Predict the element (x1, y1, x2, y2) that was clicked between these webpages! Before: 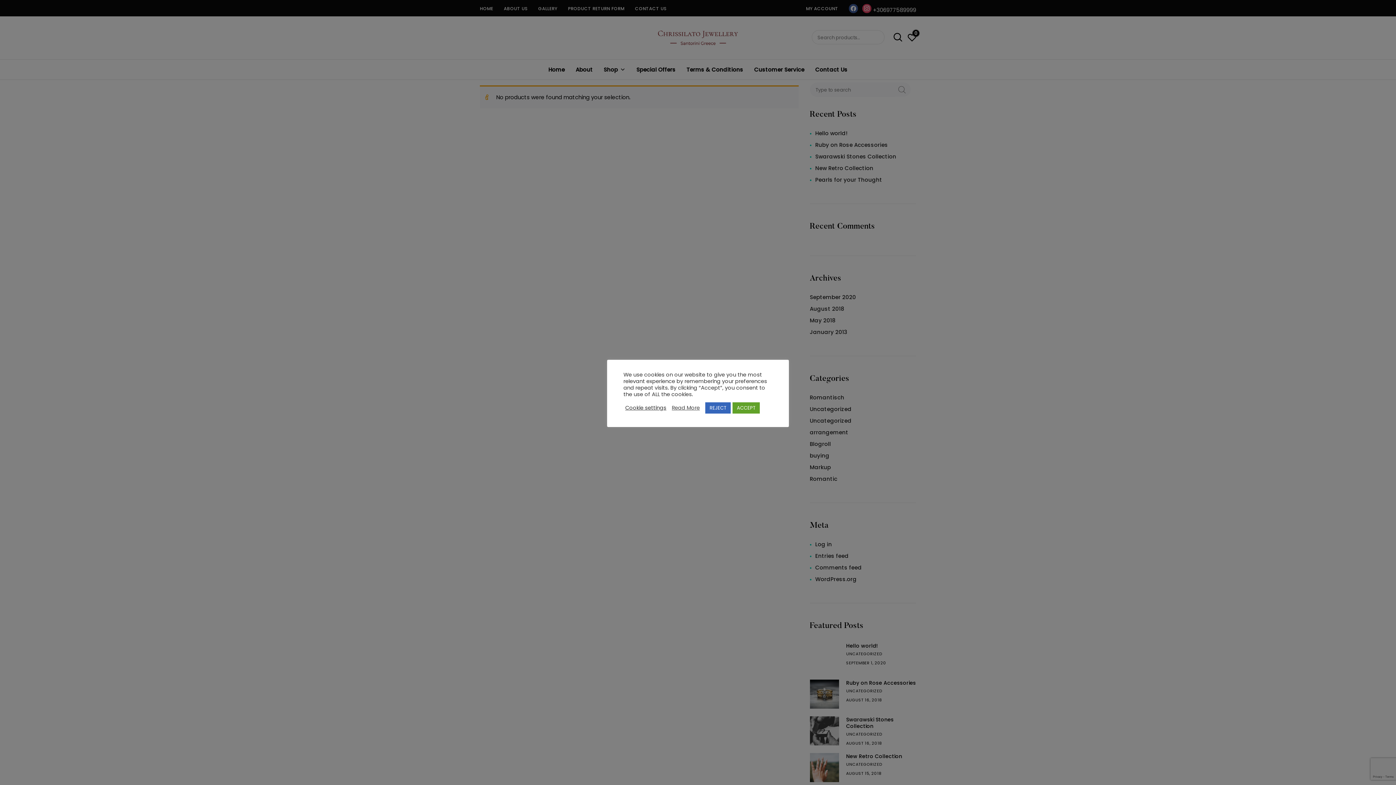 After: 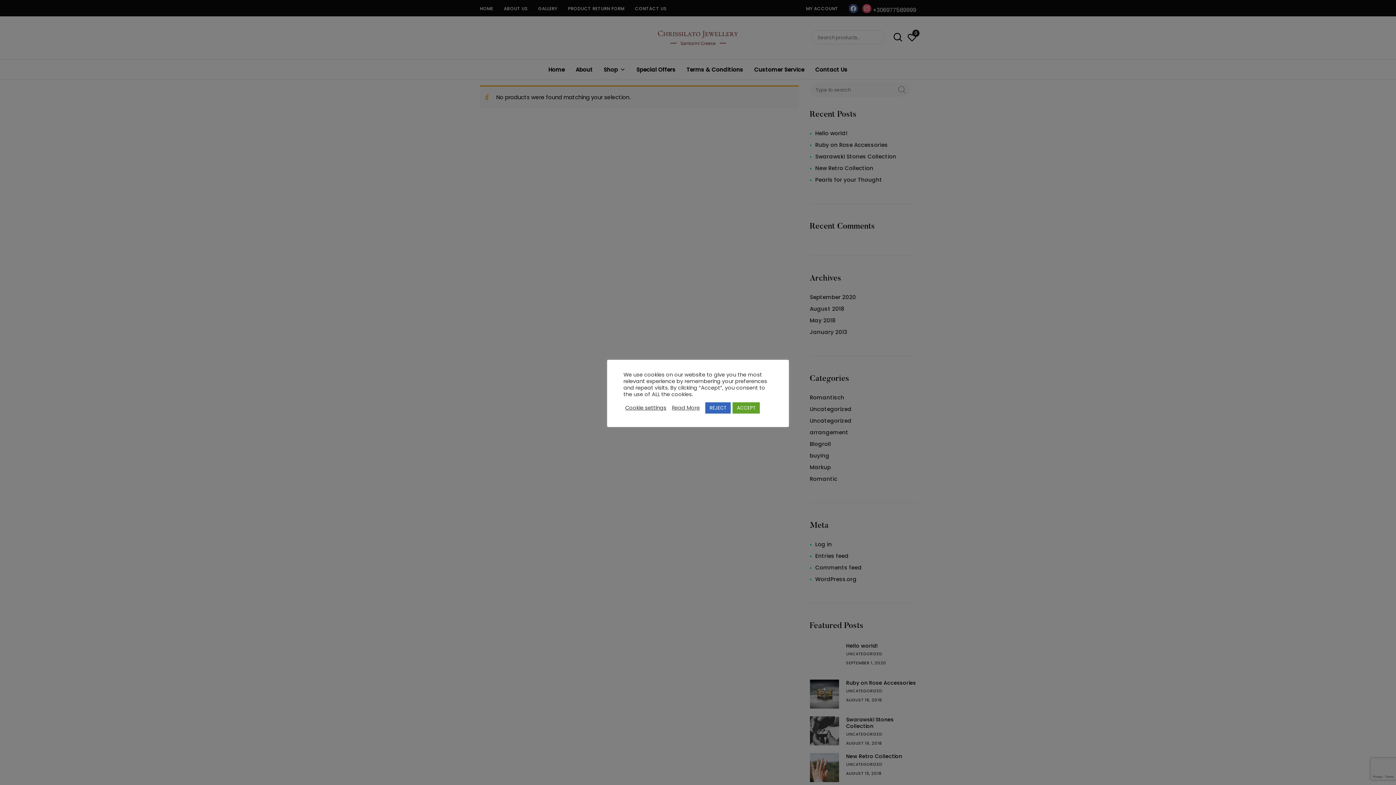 Action: label: Read More bbox: (672, 404, 700, 411)